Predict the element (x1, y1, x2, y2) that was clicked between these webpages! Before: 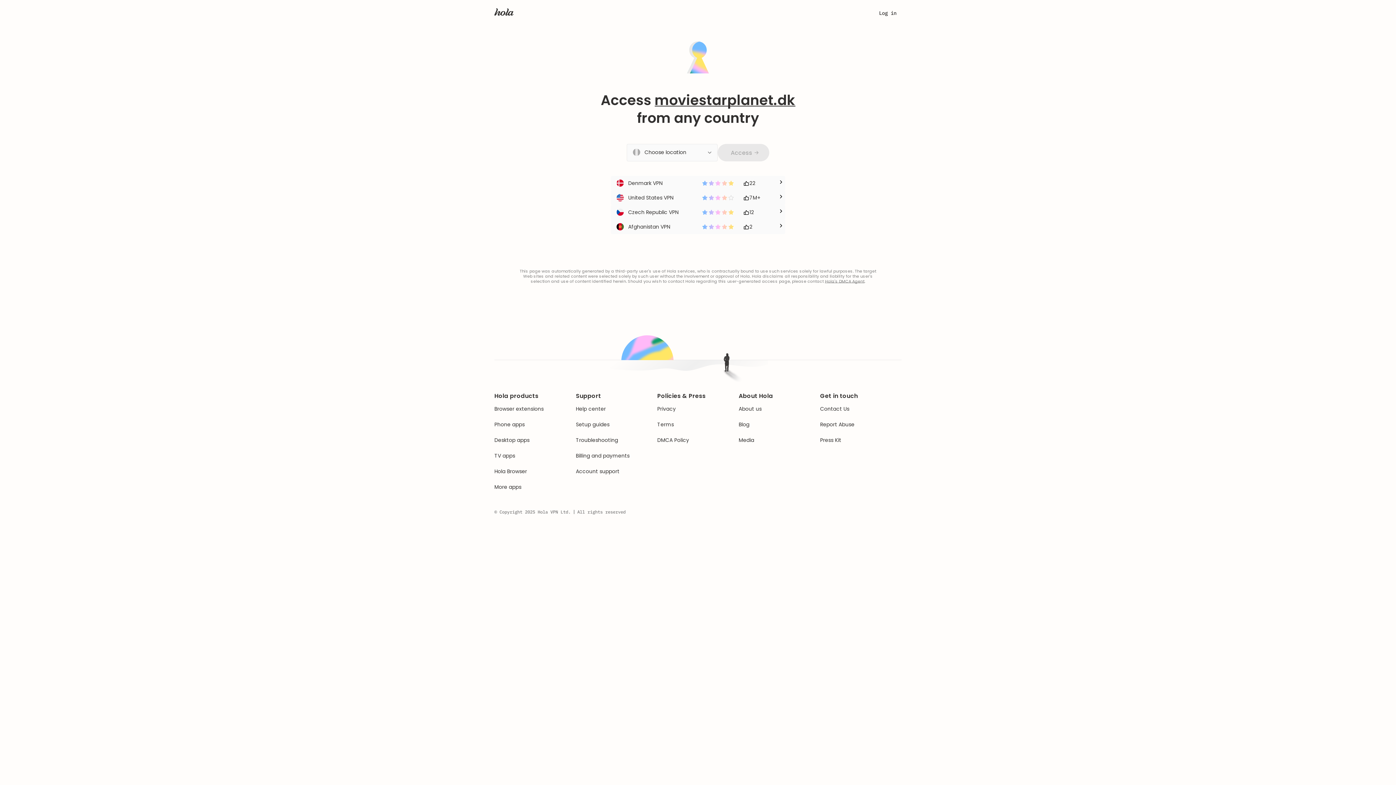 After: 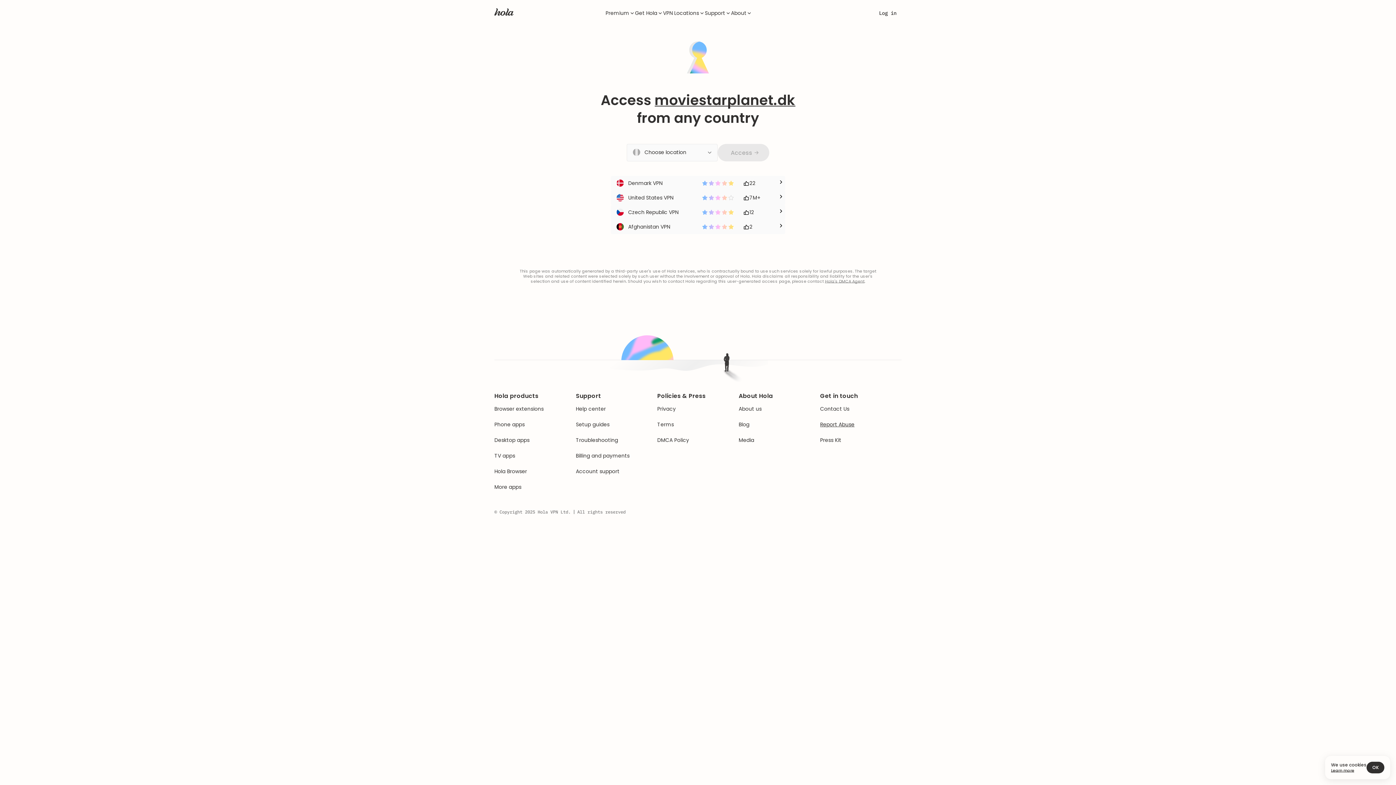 Action: bbox: (820, 421, 854, 428) label: Report Abuse